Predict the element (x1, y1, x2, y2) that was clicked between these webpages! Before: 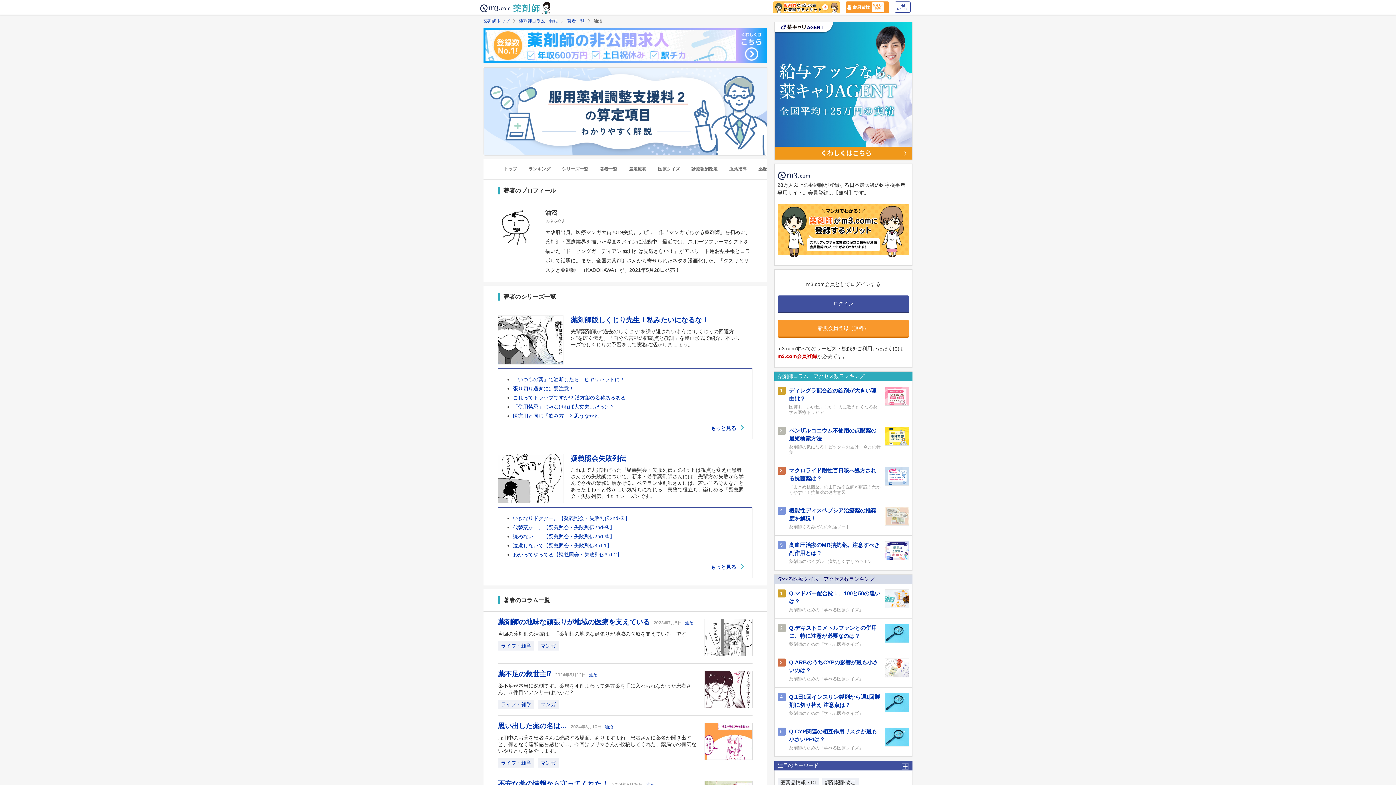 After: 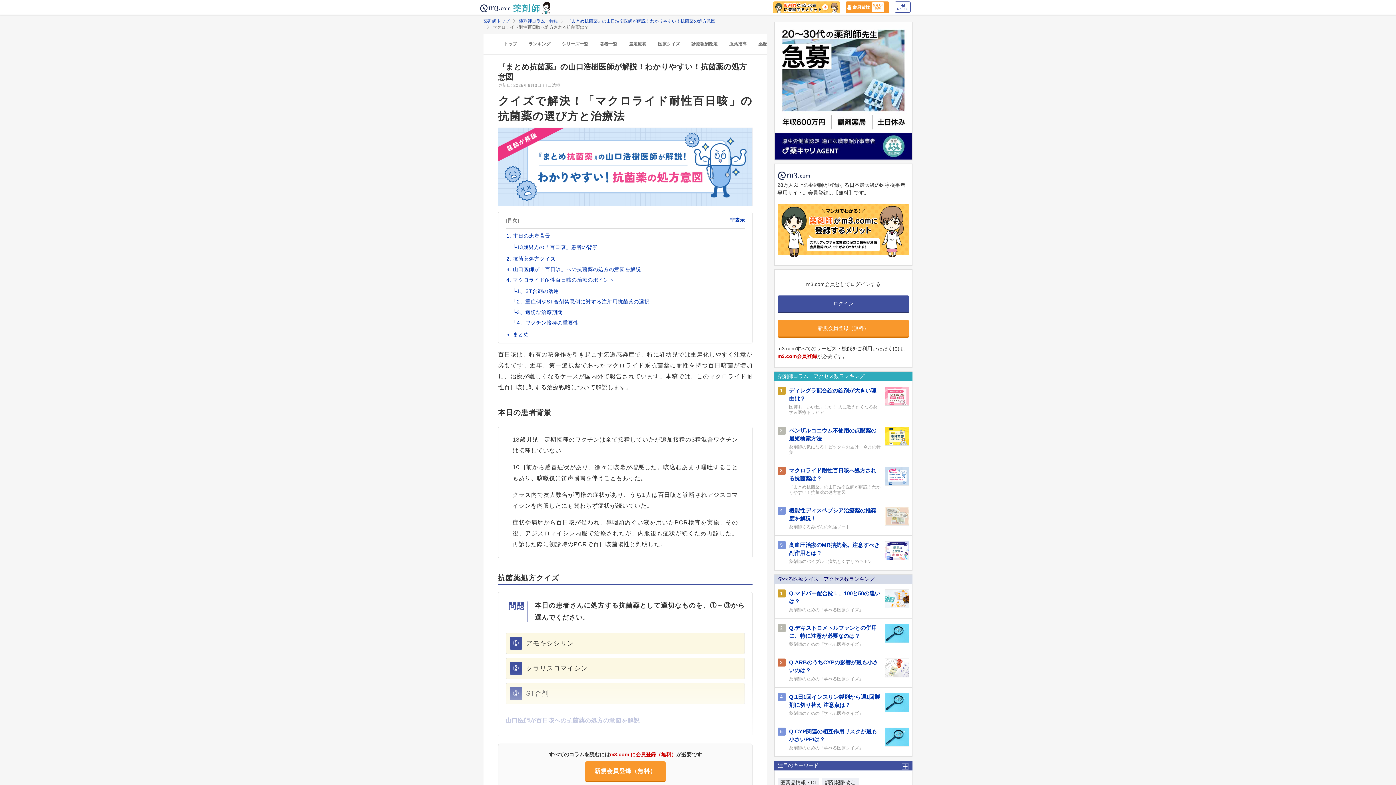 Action: bbox: (885, 466, 909, 495)